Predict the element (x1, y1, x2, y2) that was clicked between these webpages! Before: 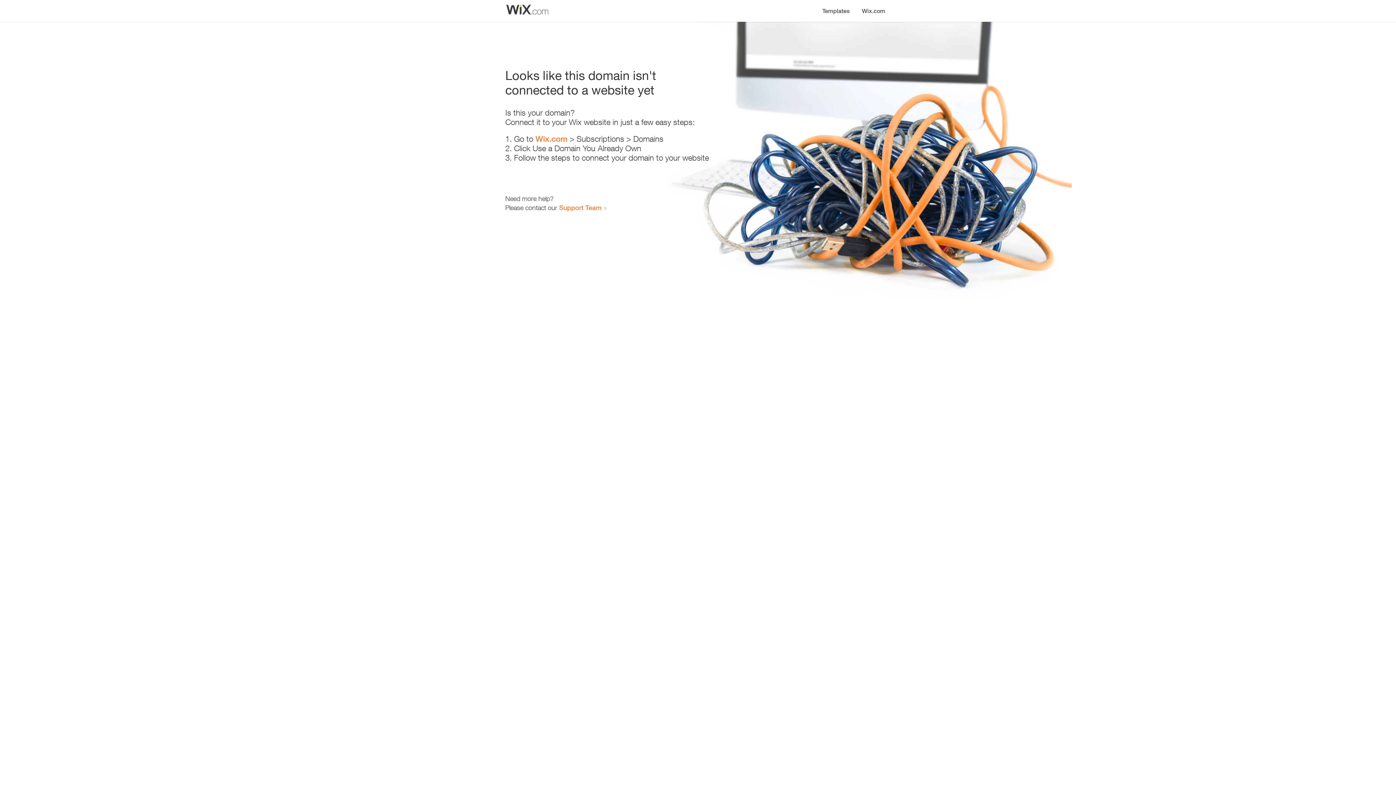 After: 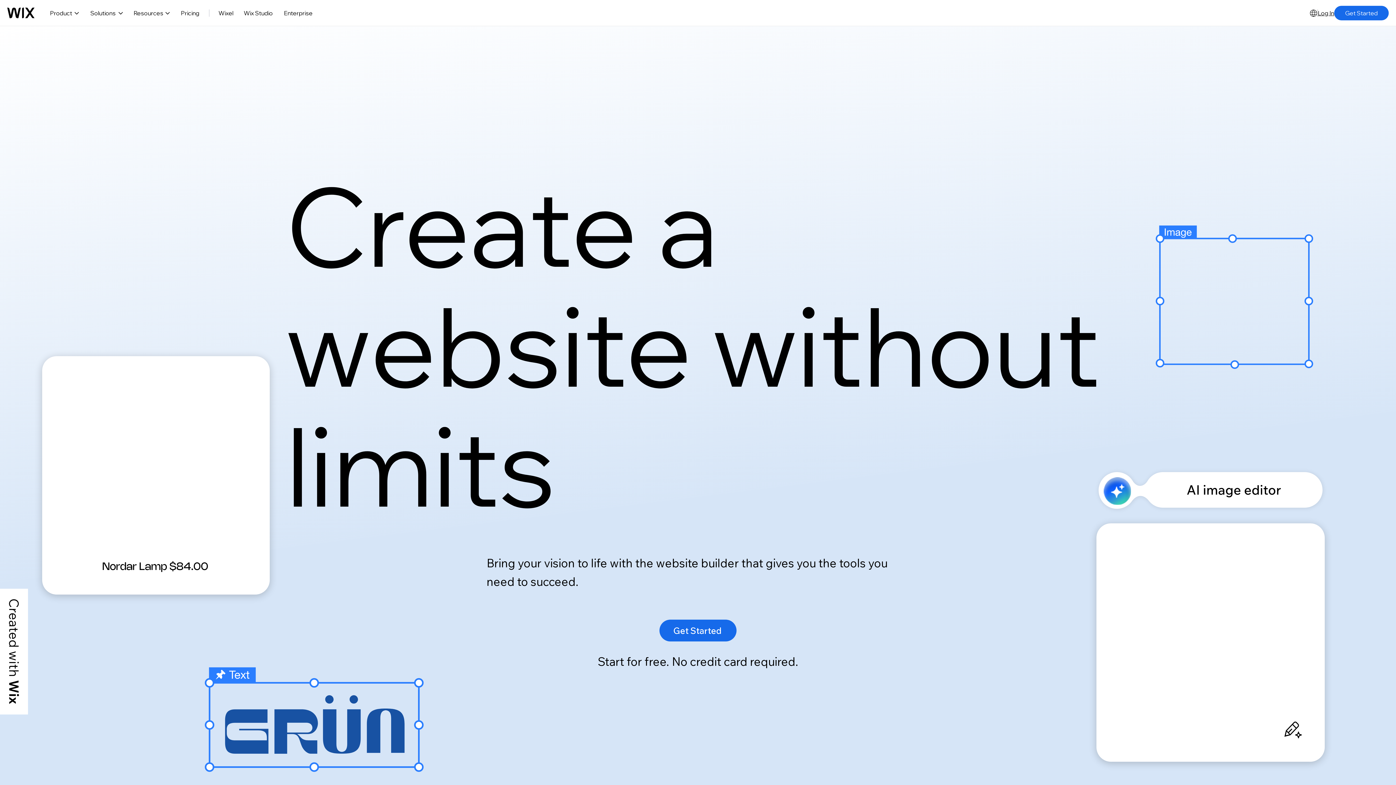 Action: bbox: (856, 0, 890, 14) label: Wix.com